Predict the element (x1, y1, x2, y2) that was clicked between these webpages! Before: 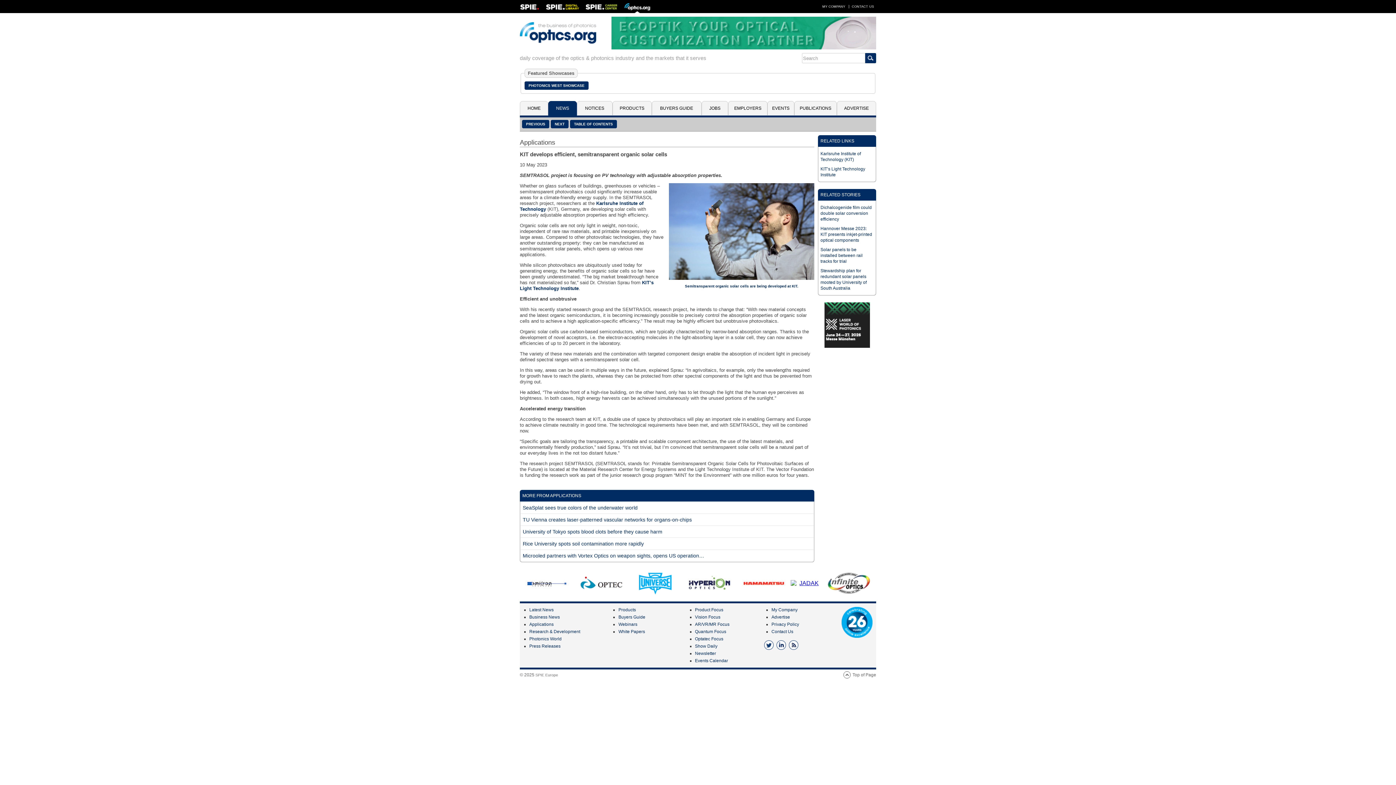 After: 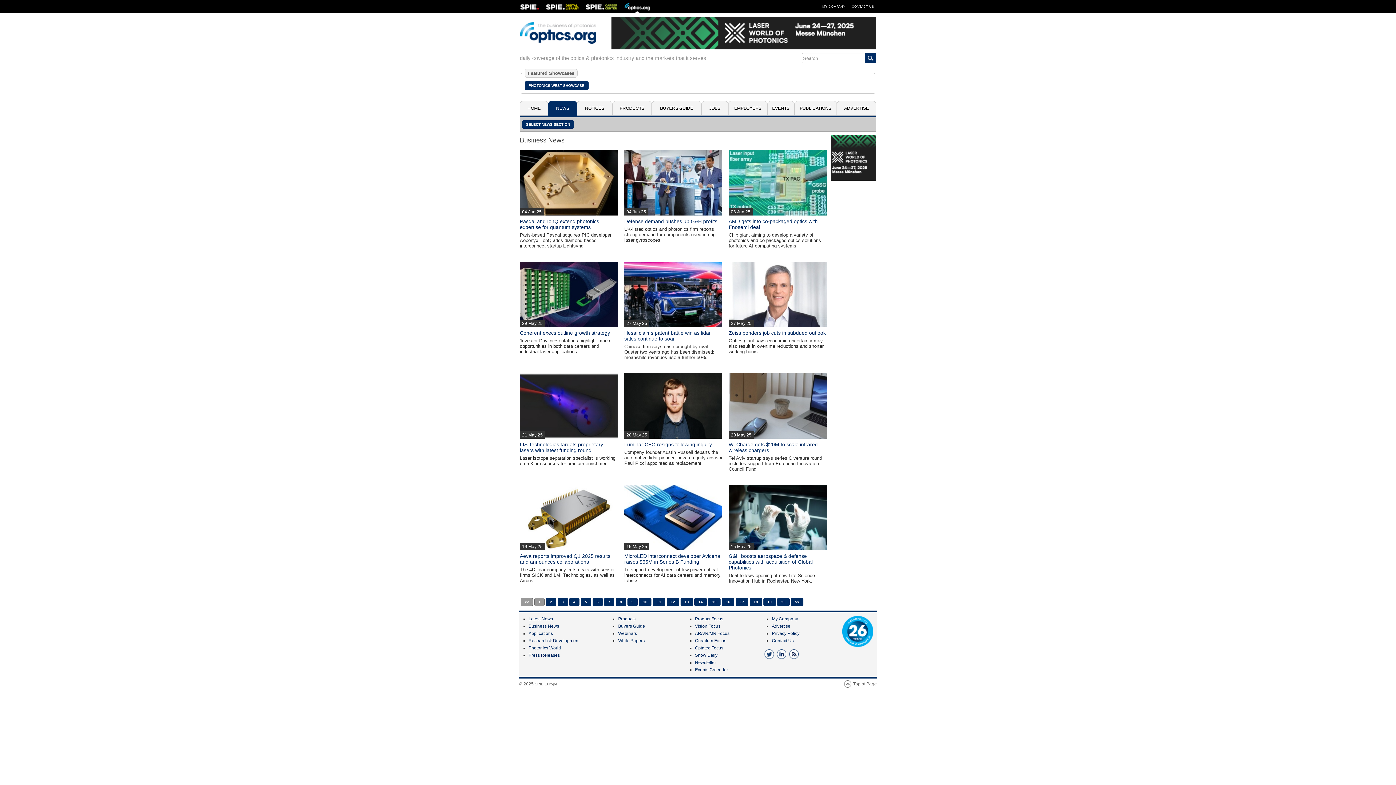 Action: label: Business News bbox: (529, 614, 560, 620)